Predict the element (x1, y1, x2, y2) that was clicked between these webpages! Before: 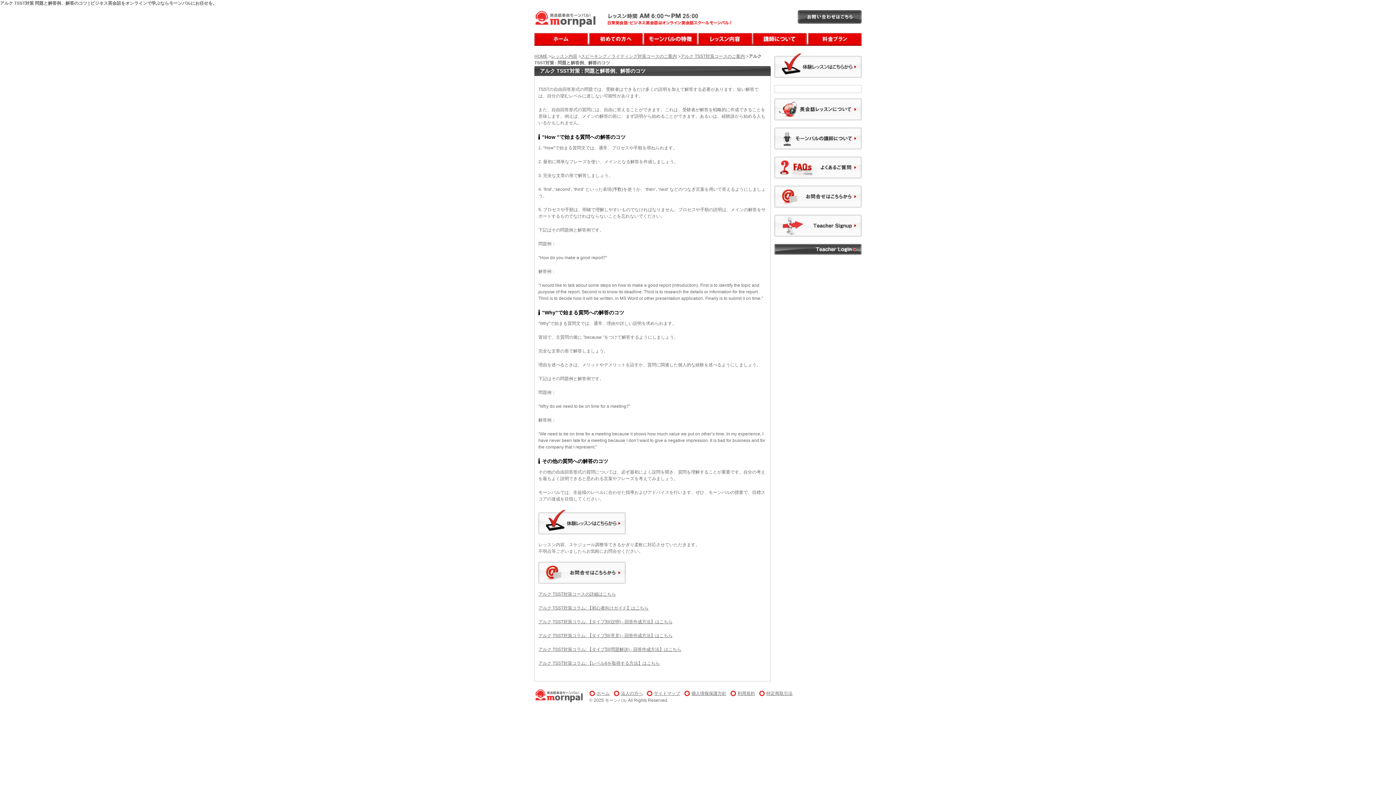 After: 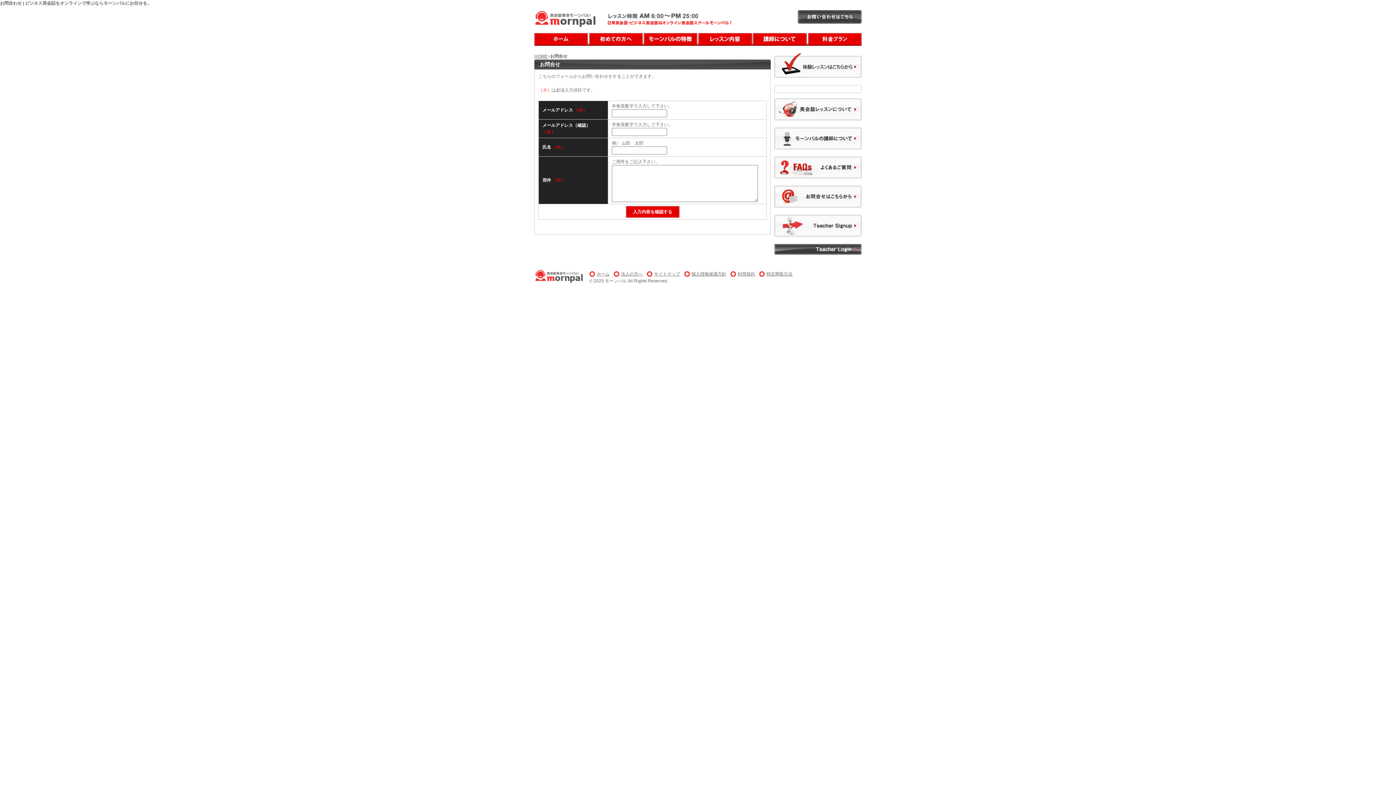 Action: bbox: (538, 580, 625, 585)